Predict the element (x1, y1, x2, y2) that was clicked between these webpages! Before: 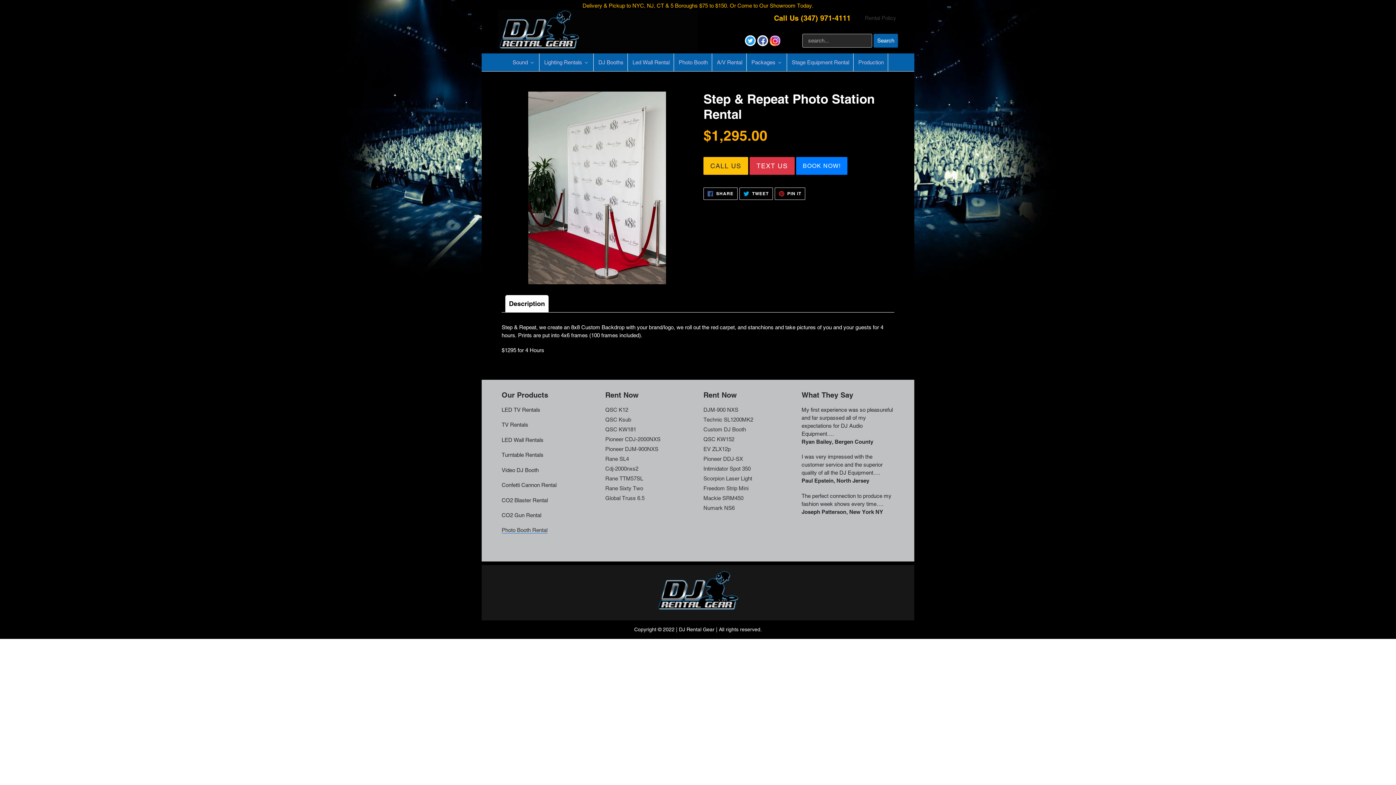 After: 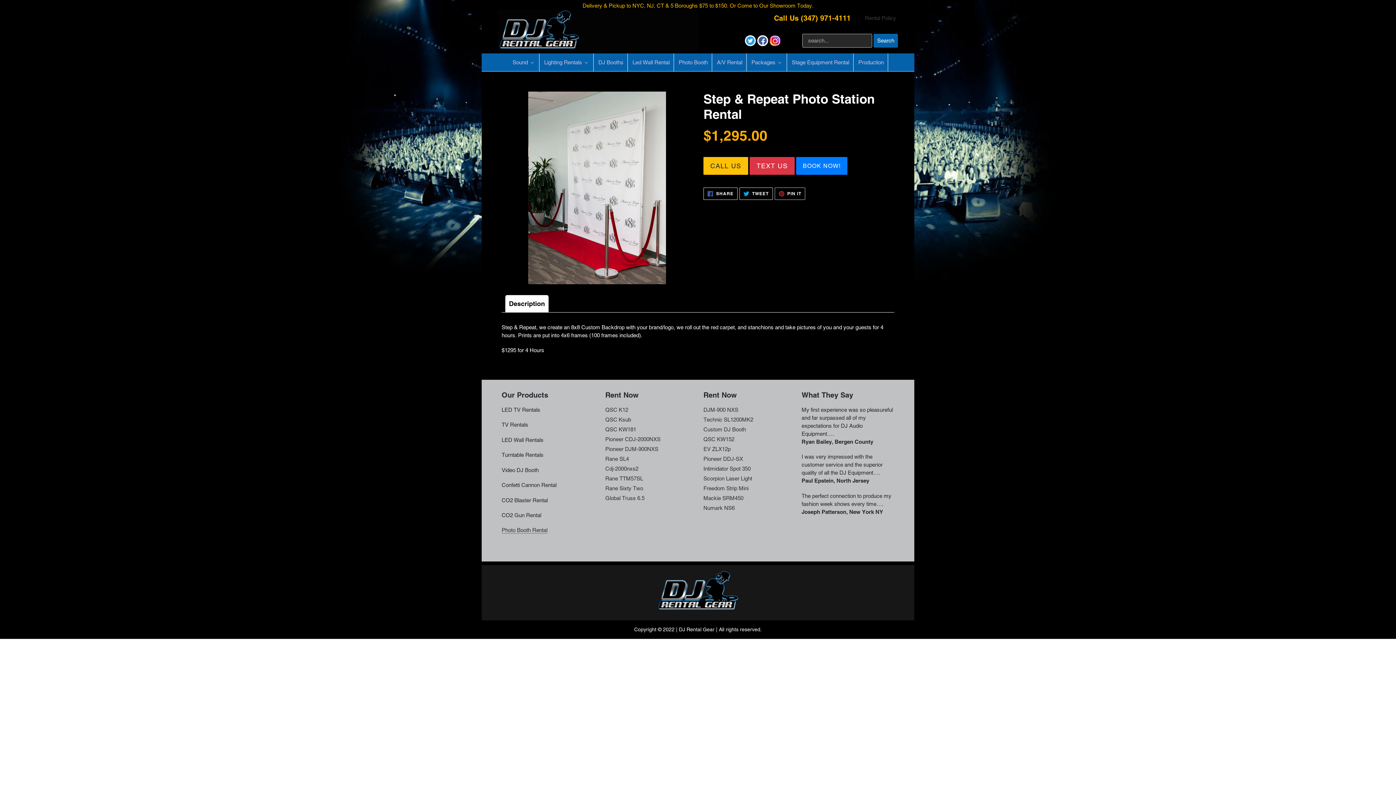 Action: bbox: (774, 187, 805, 200) label:  PIN IT
PIN ON PINTEREST